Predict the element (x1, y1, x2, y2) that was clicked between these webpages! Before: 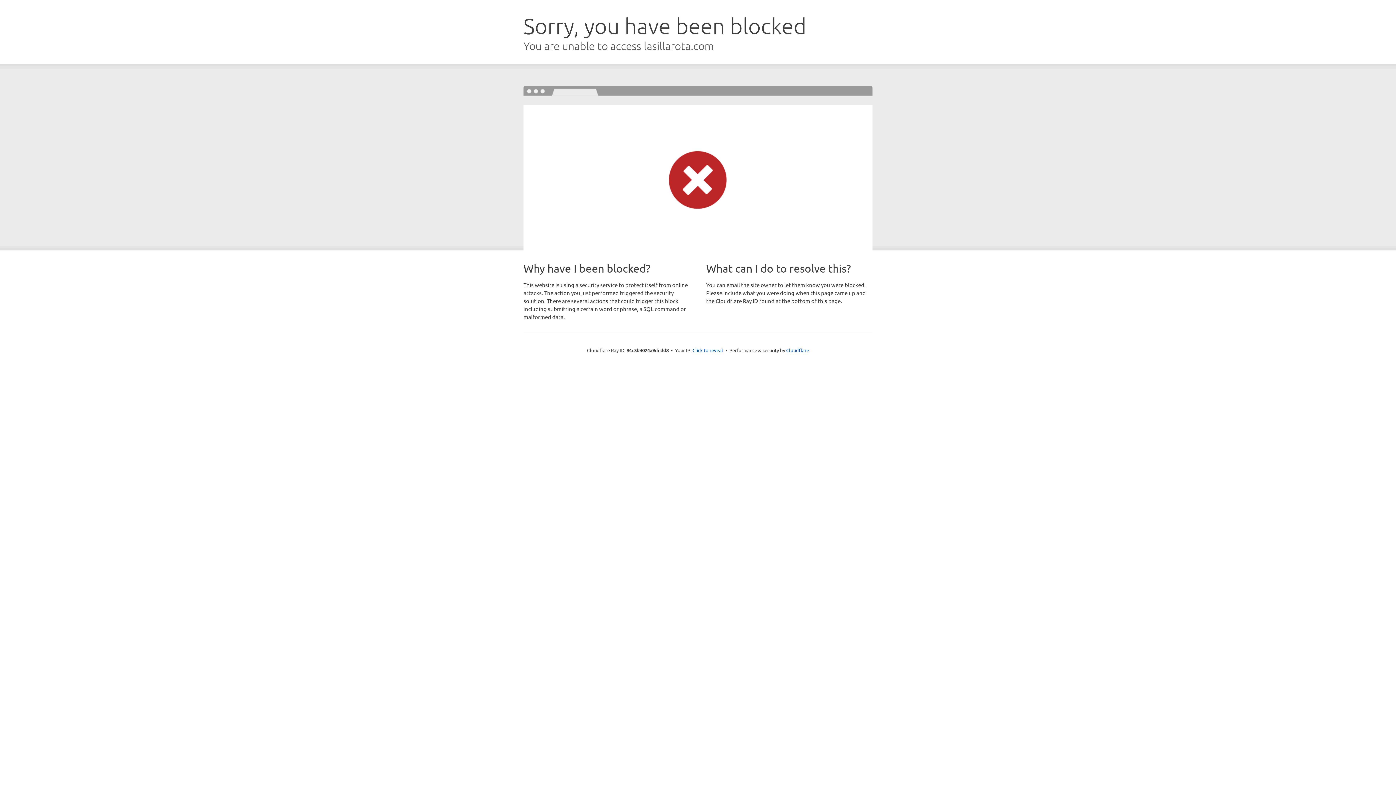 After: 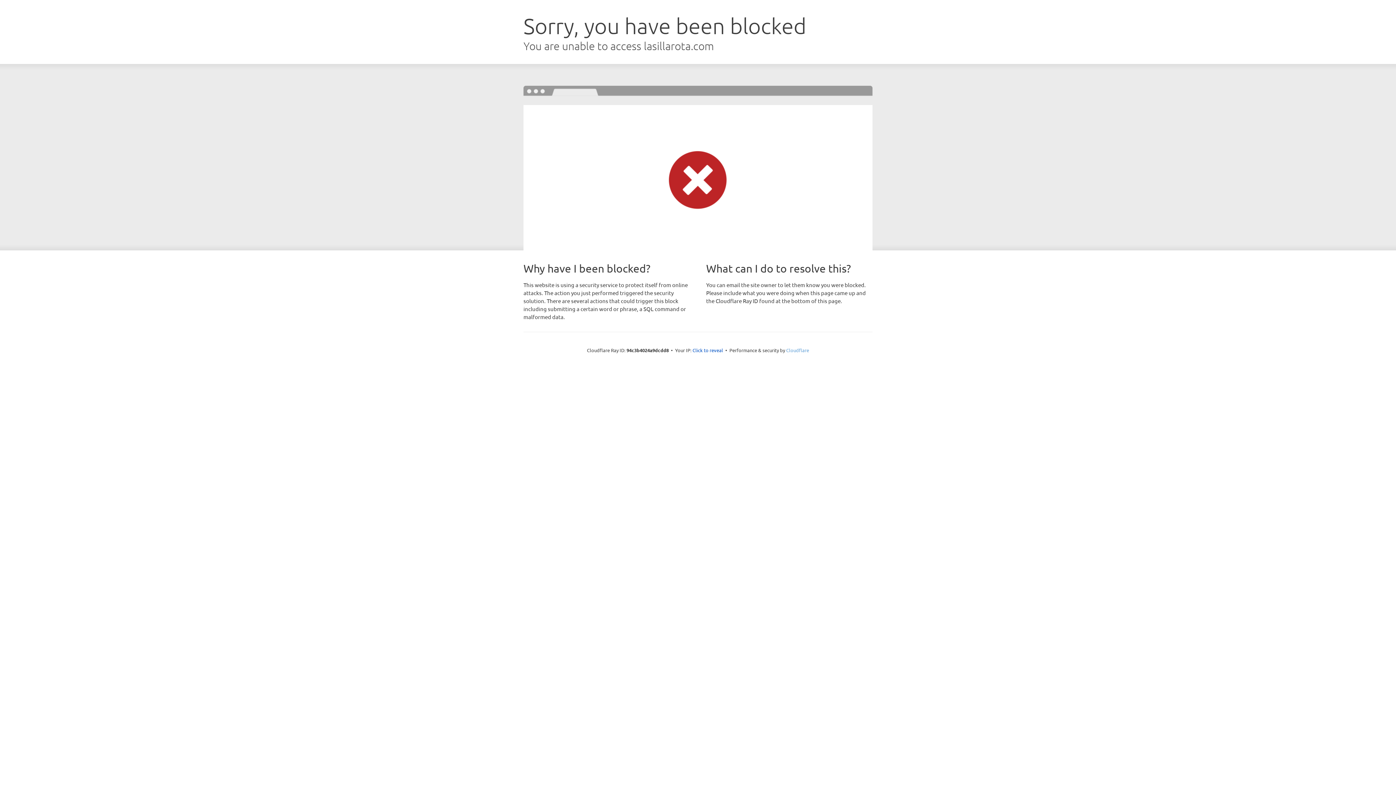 Action: bbox: (786, 347, 809, 353) label: Cloudflare